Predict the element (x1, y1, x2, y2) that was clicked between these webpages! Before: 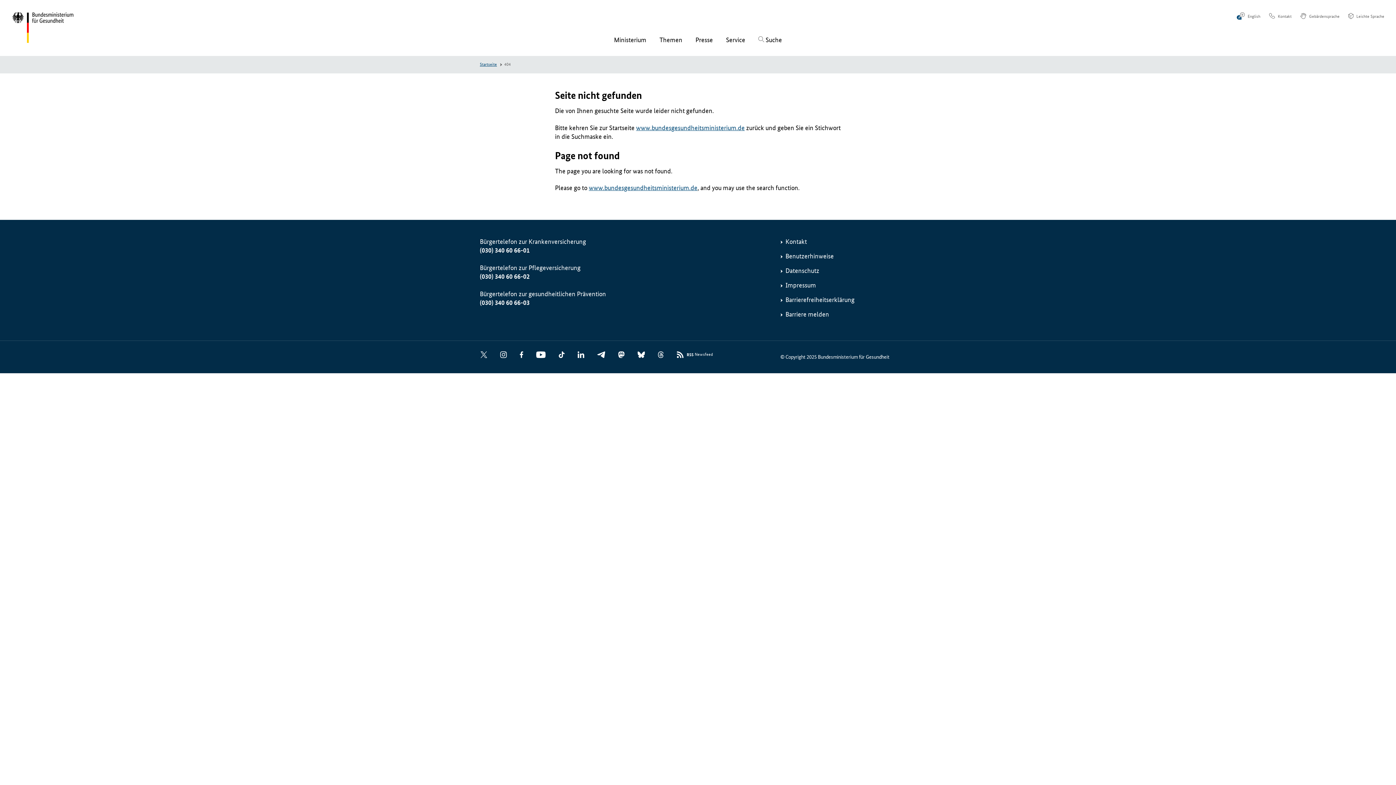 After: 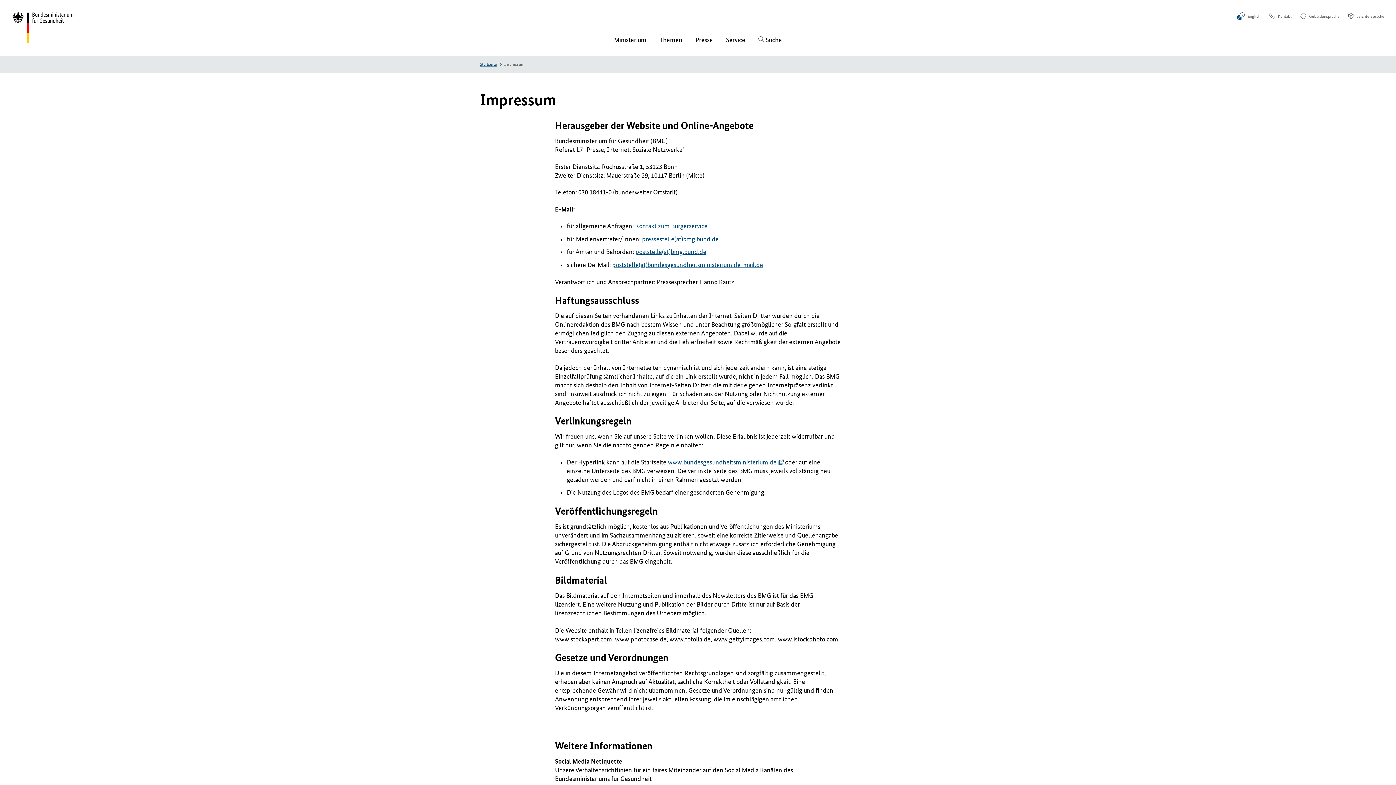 Action: bbox: (785, 281, 816, 289) label: Impressum